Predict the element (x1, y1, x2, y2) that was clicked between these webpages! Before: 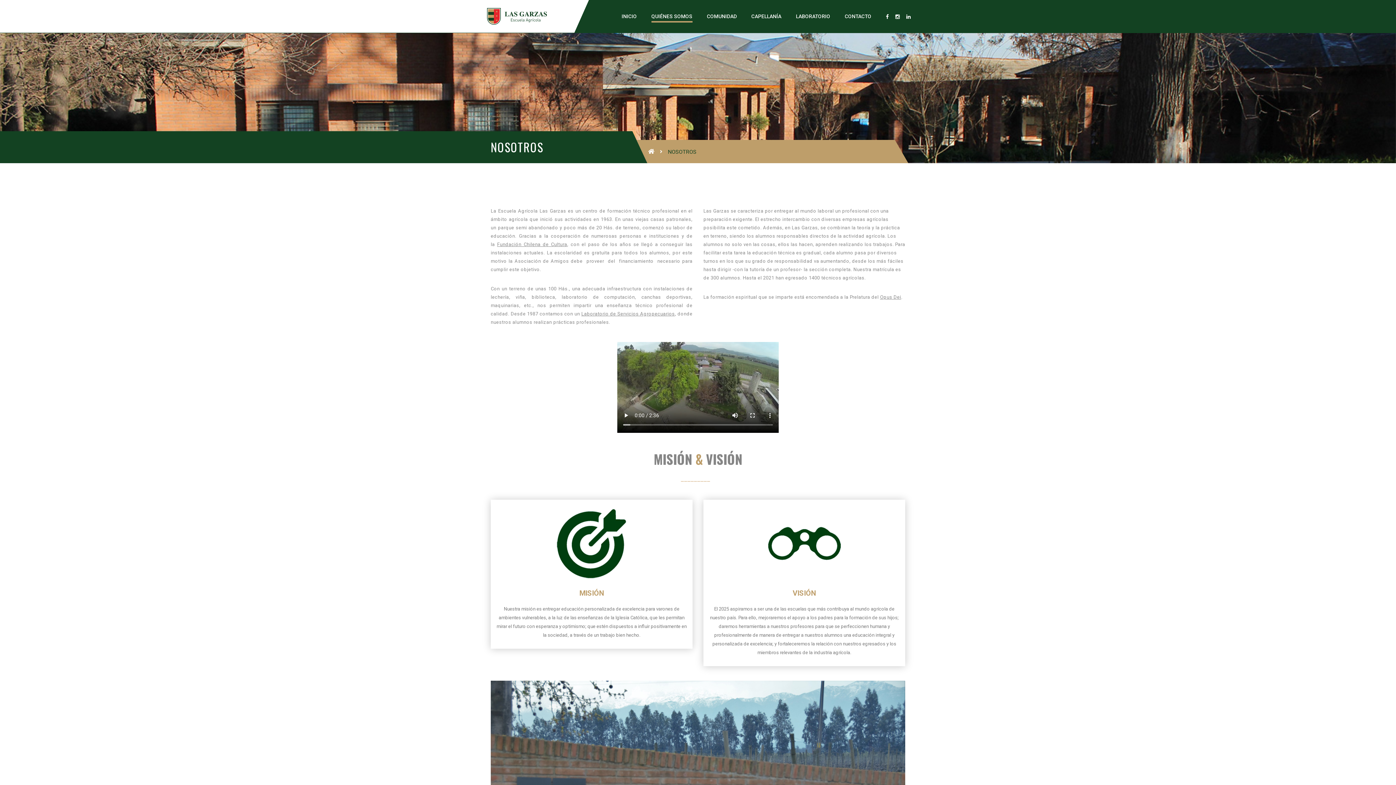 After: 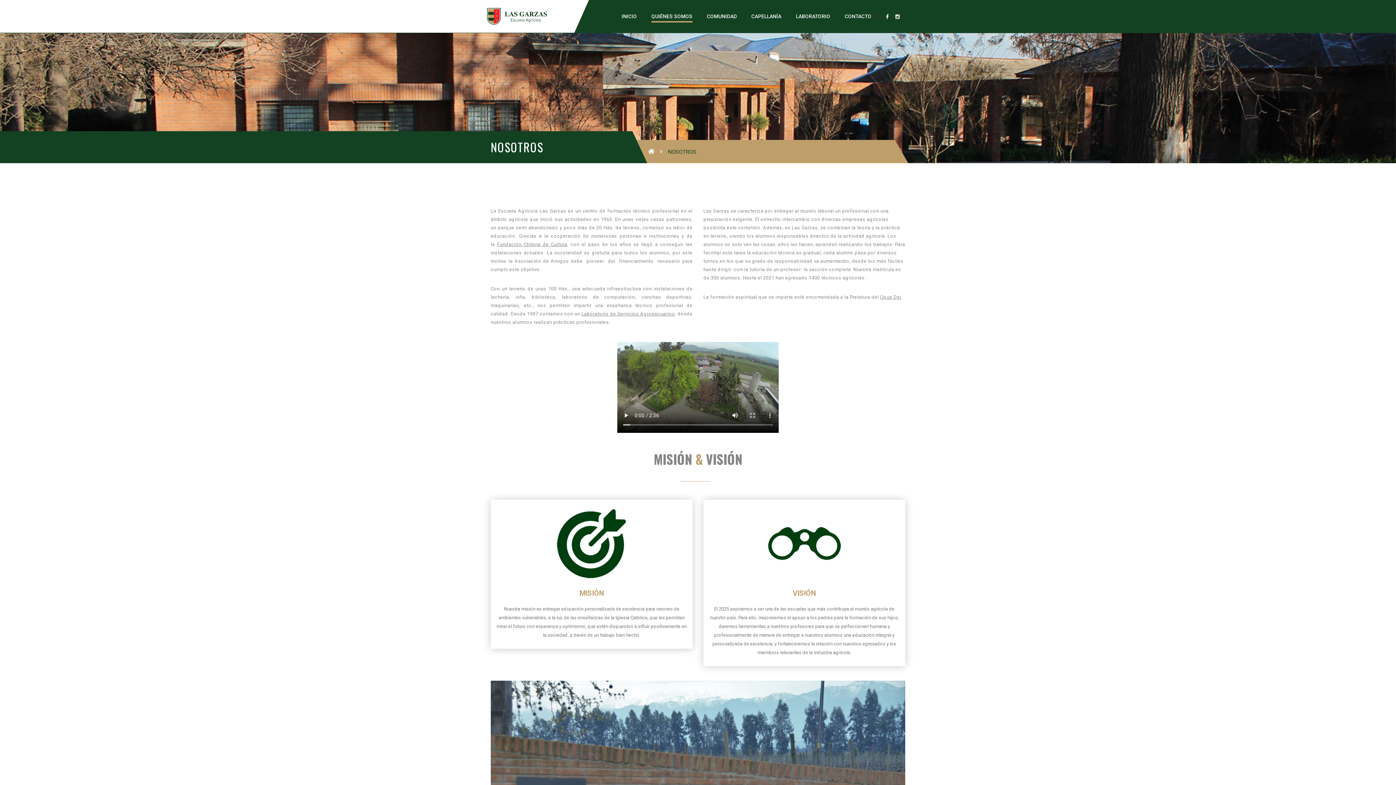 Action: bbox: (906, 0, 910, 32)